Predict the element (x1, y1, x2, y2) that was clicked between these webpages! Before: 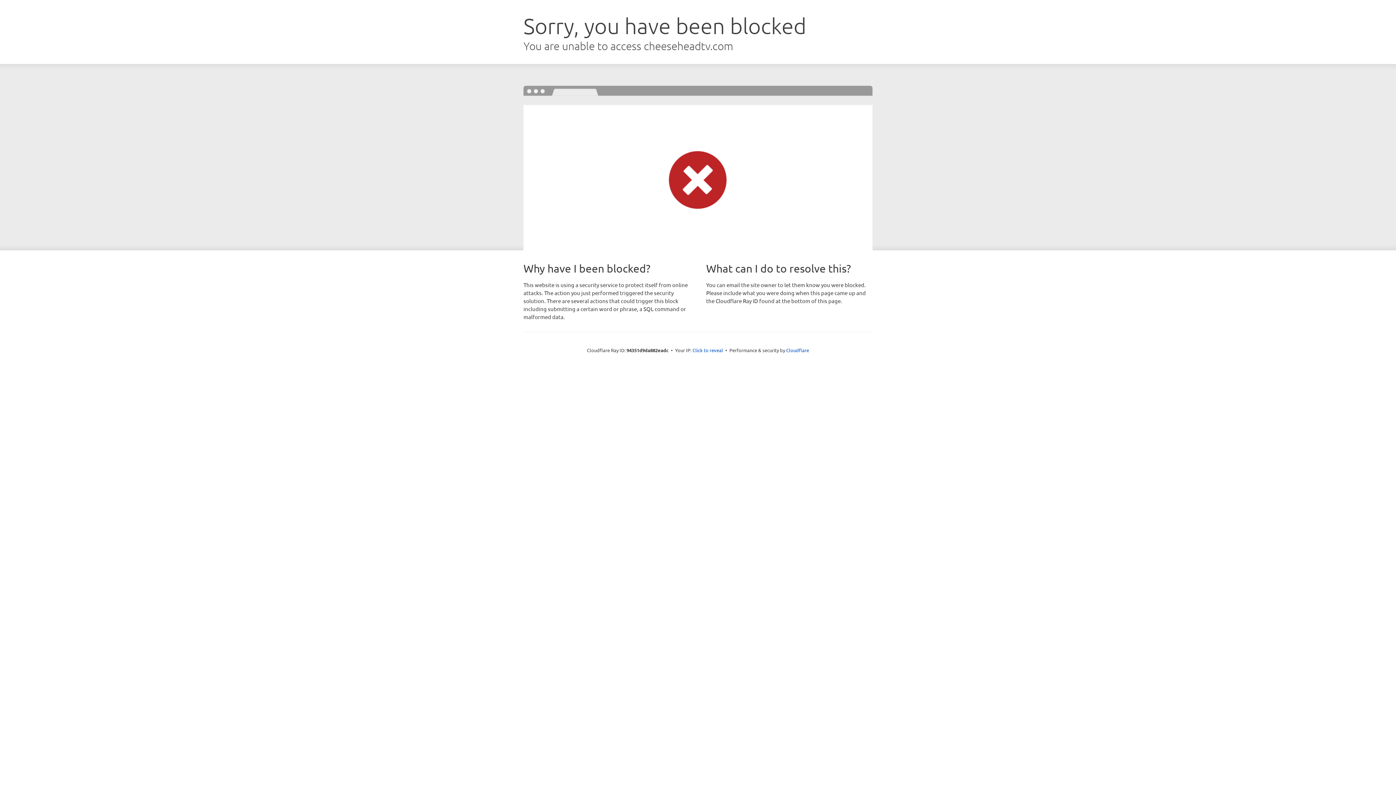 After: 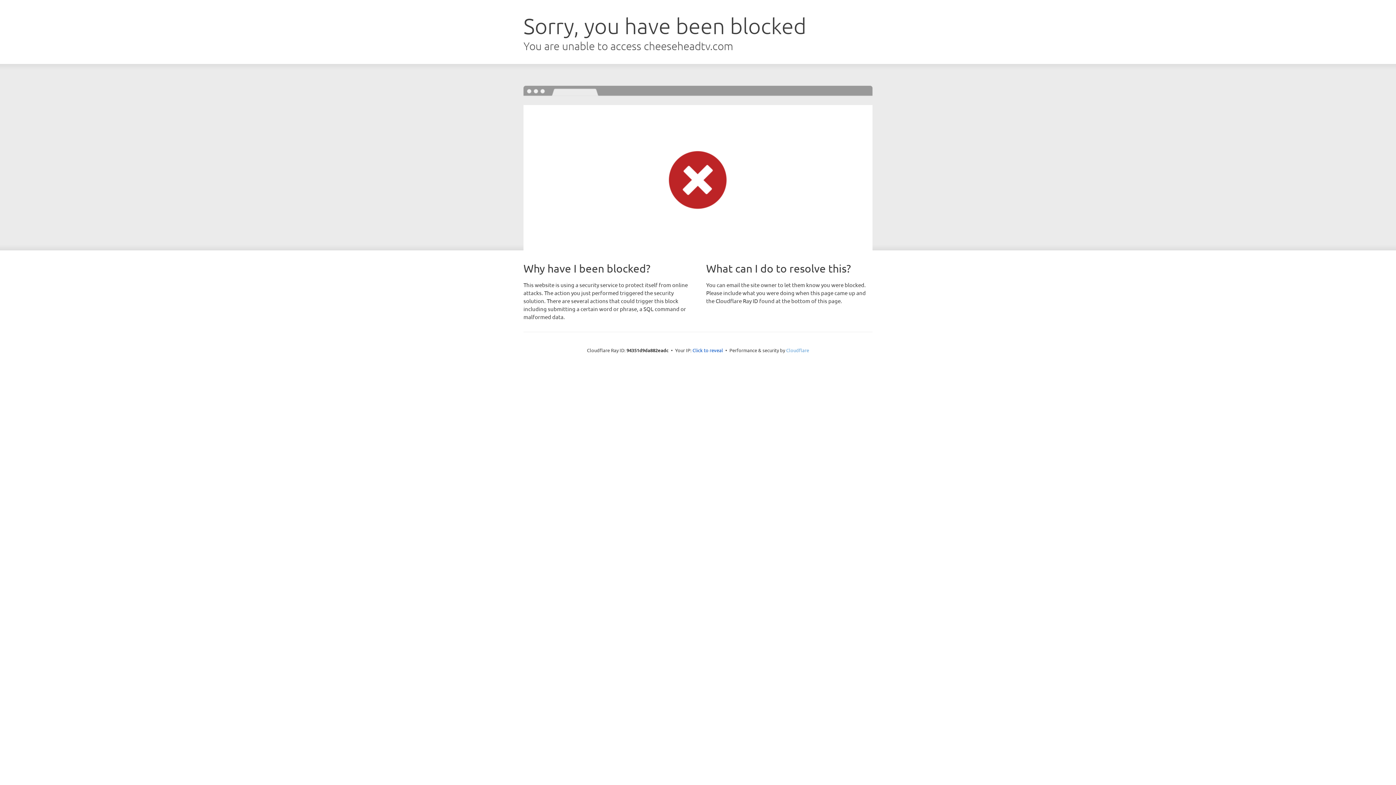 Action: label: Cloudflare bbox: (786, 347, 809, 353)